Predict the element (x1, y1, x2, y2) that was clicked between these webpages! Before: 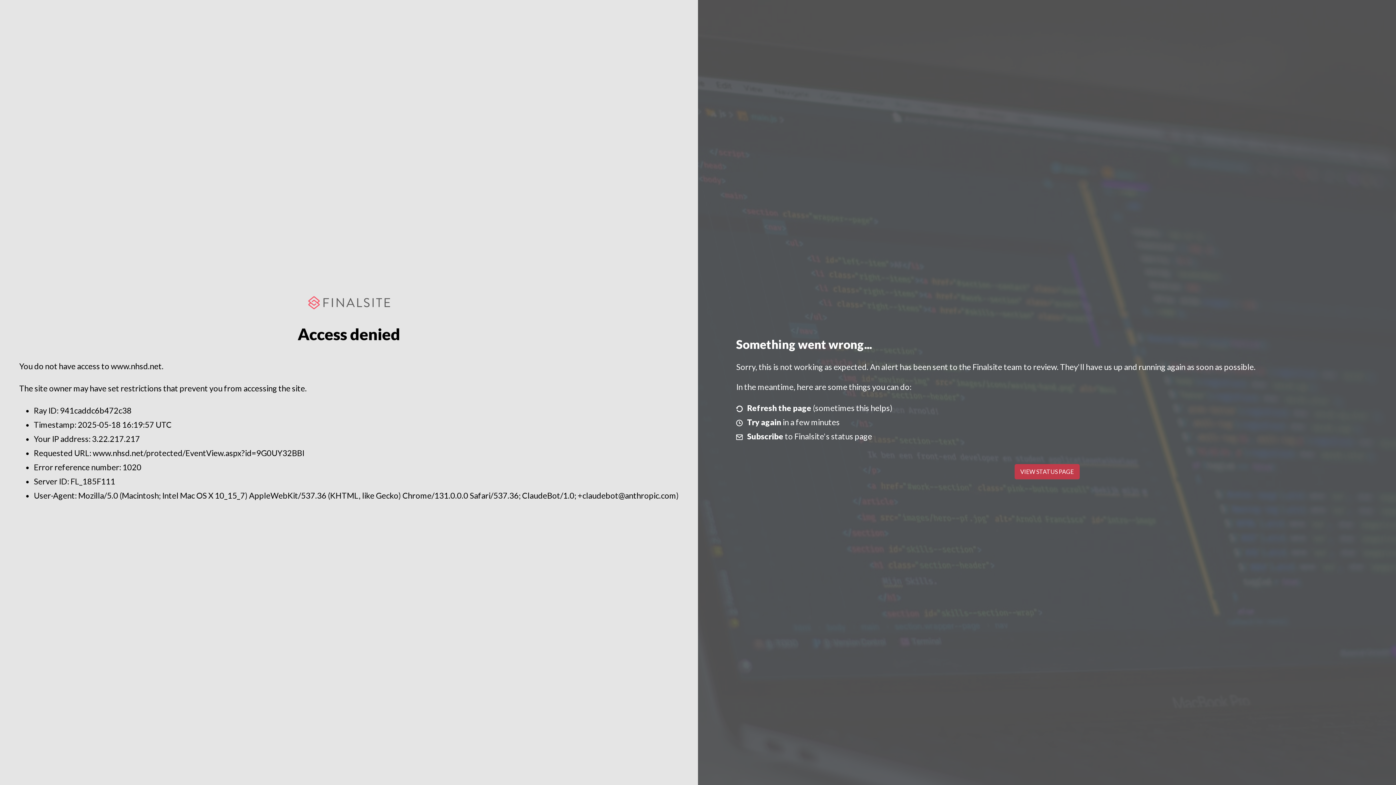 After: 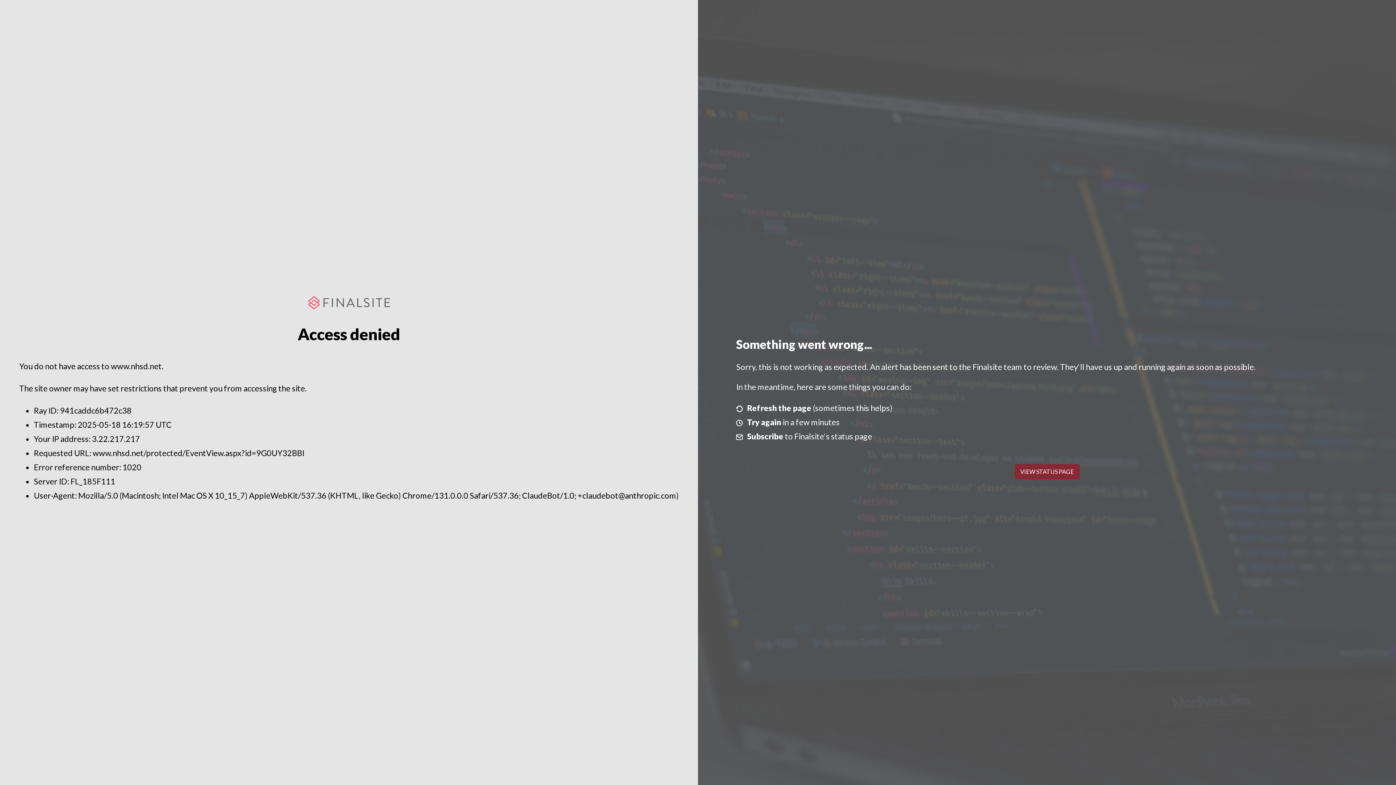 Action: label: VIEW STATUS PAGE bbox: (1014, 464, 1079, 479)